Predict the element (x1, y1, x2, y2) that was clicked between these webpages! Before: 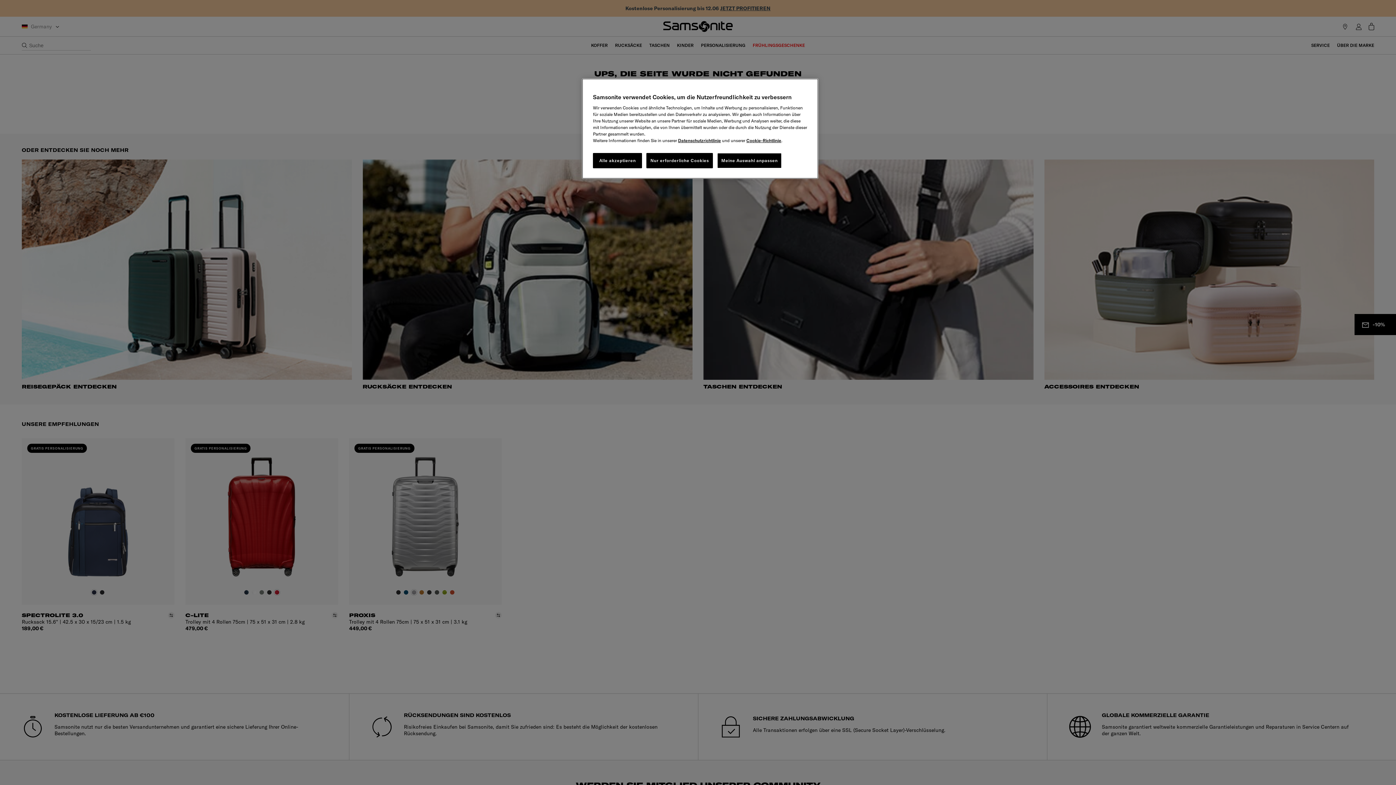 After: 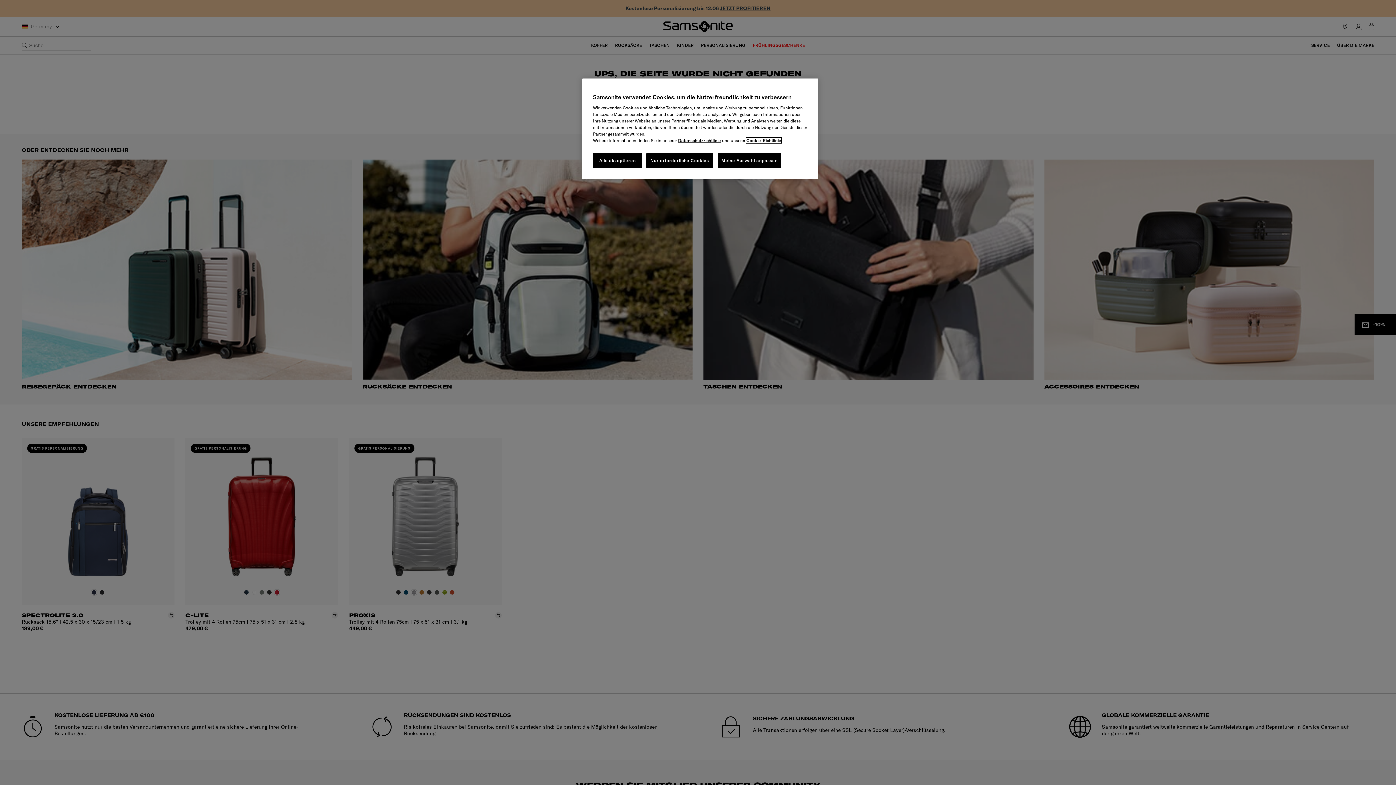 Action: label: Cookie-Richtlinie bbox: (746, 137, 781, 143)